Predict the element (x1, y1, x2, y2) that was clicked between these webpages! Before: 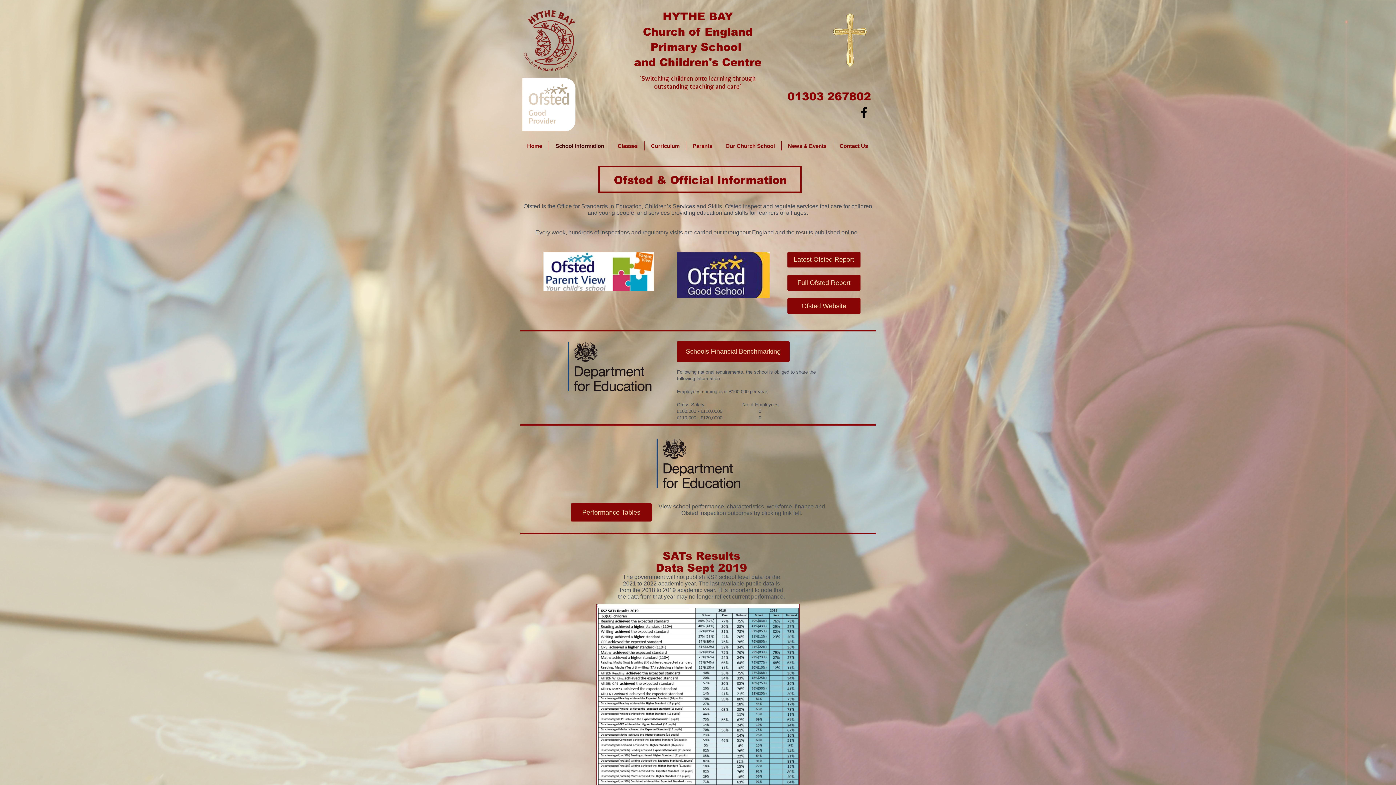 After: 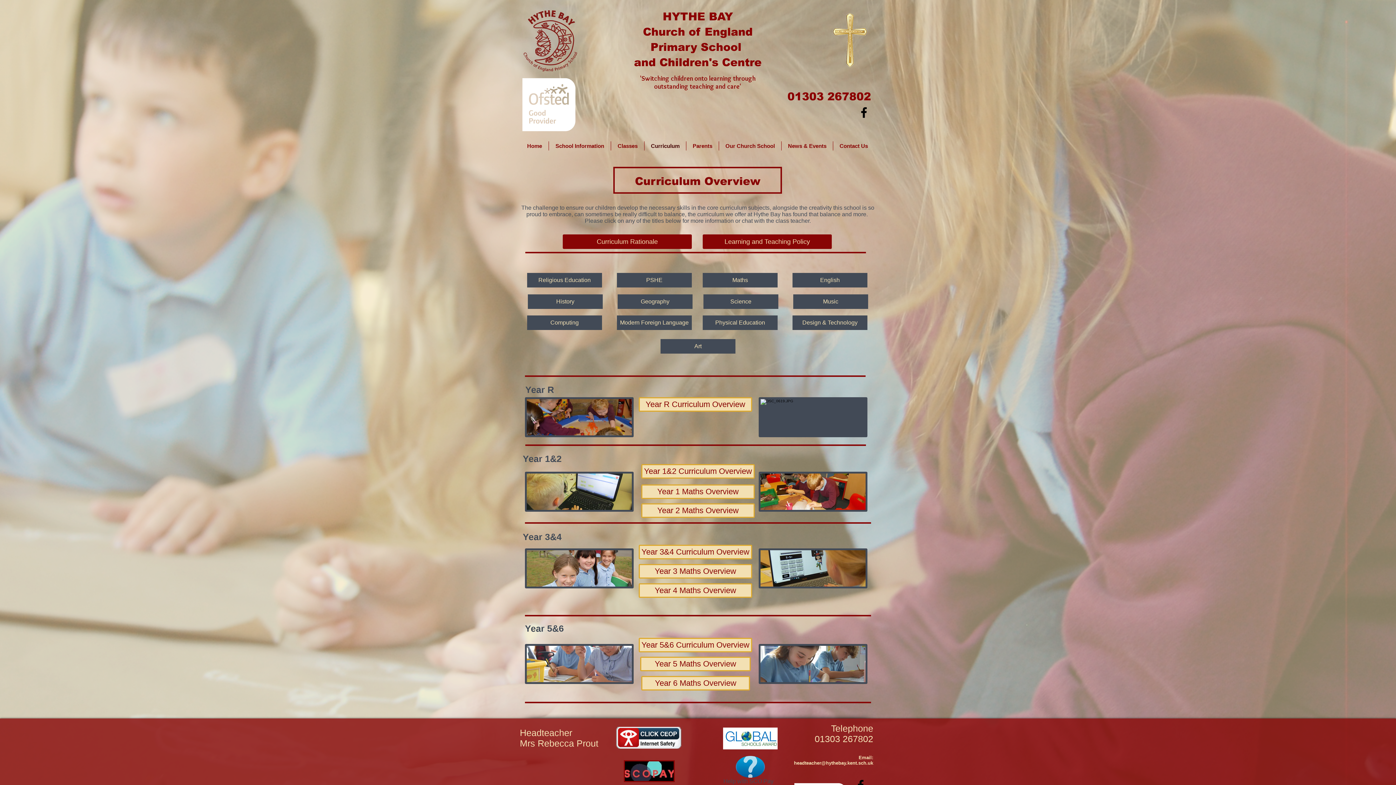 Action: label: Curriculum bbox: (644, 141, 686, 150)